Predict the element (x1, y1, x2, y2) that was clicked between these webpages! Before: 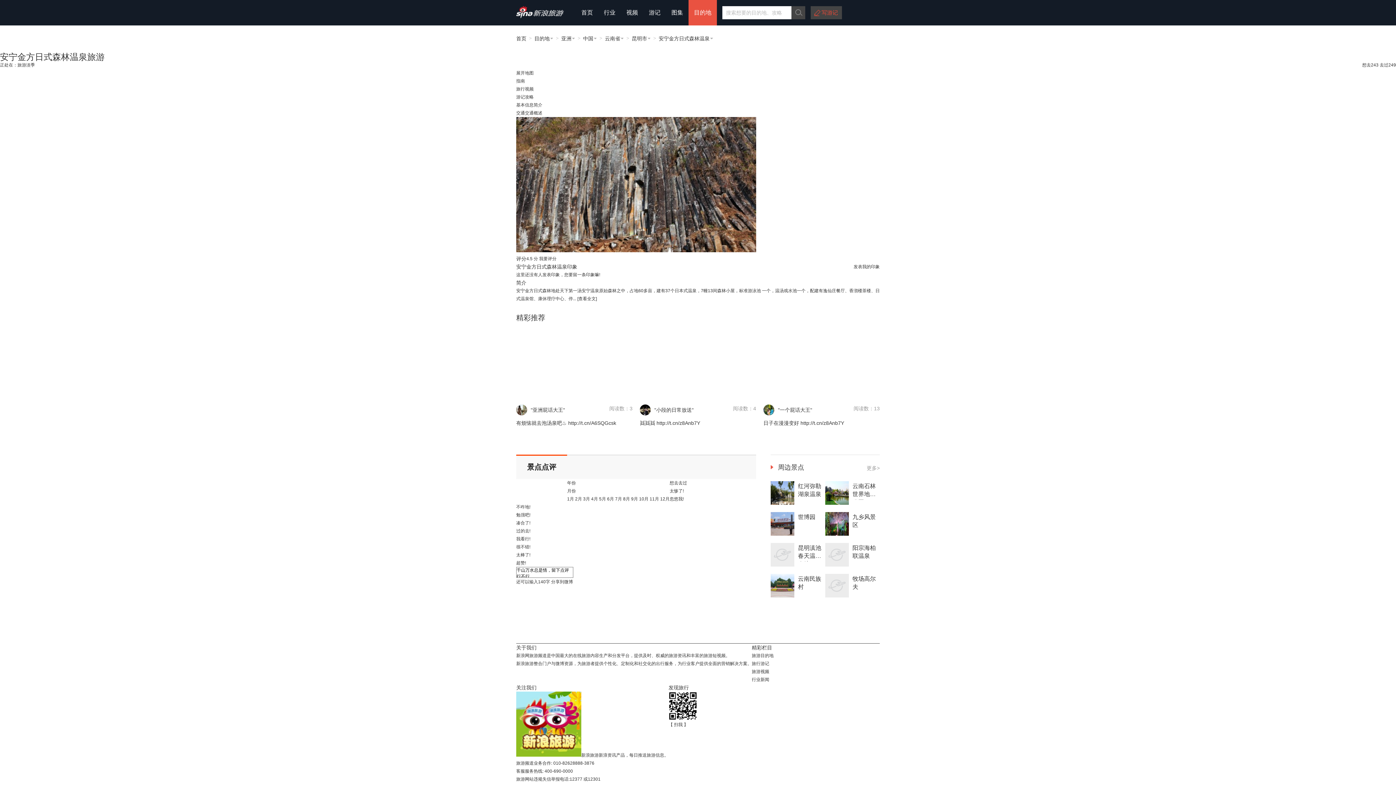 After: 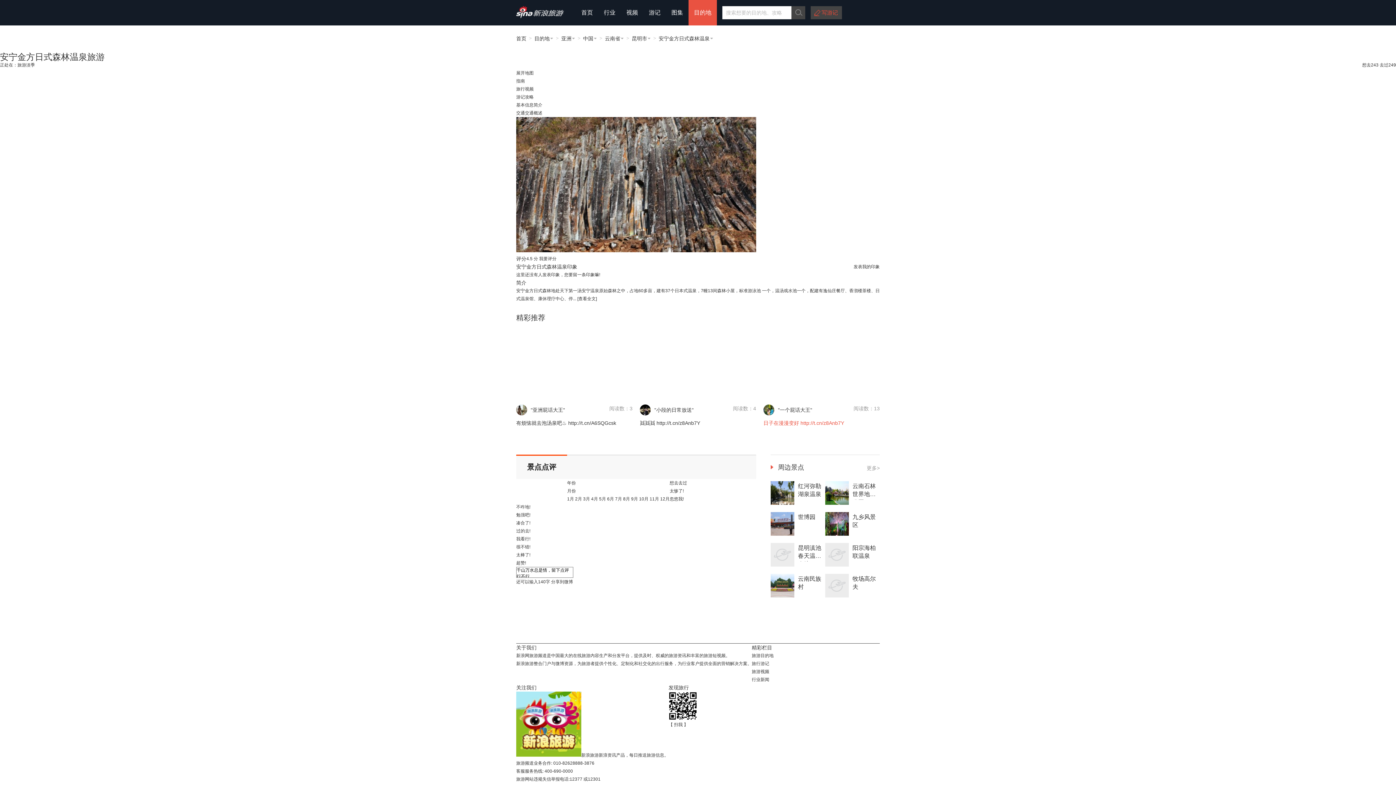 Action: label: 日子在漫漫变好 http://t.cn/z8Anb7Y ​ bbox: (763, 420, 845, 426)